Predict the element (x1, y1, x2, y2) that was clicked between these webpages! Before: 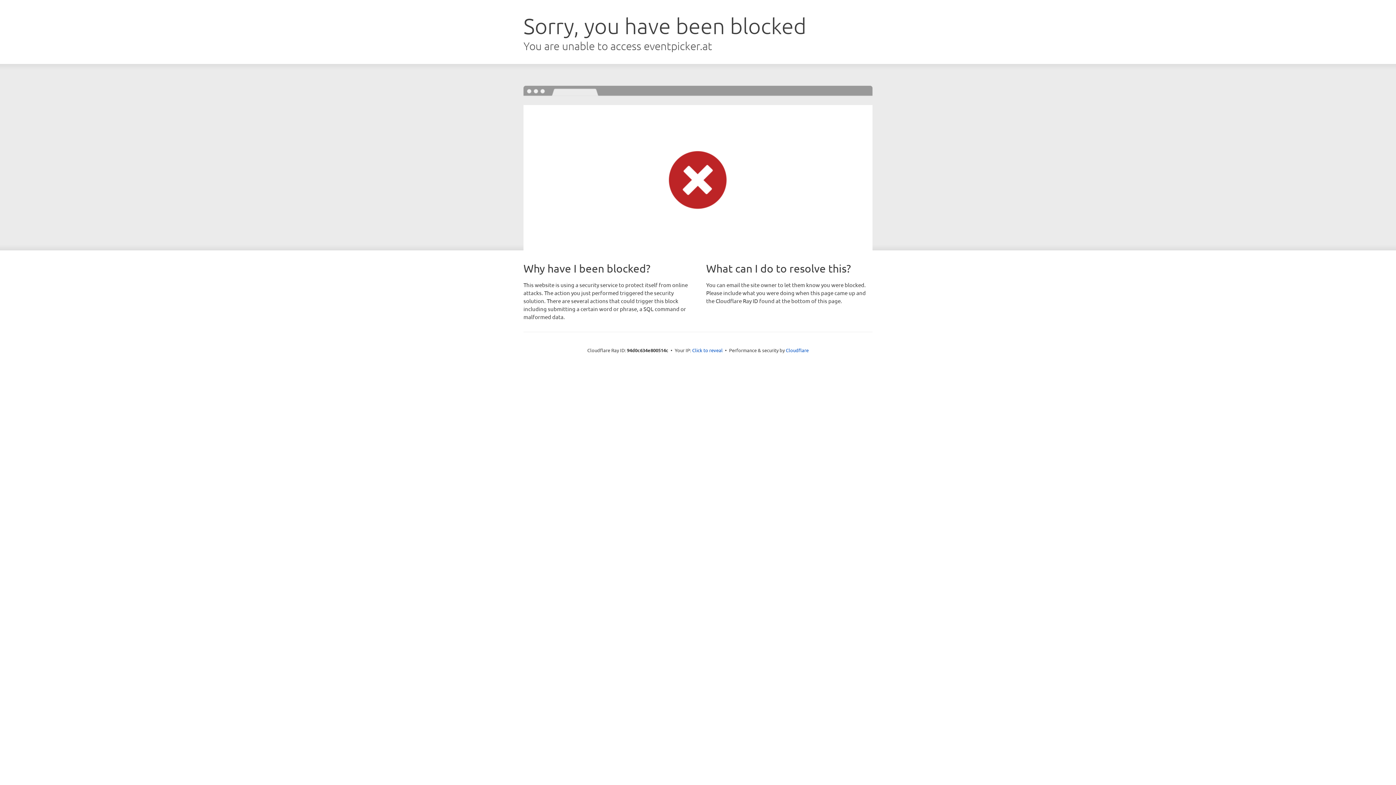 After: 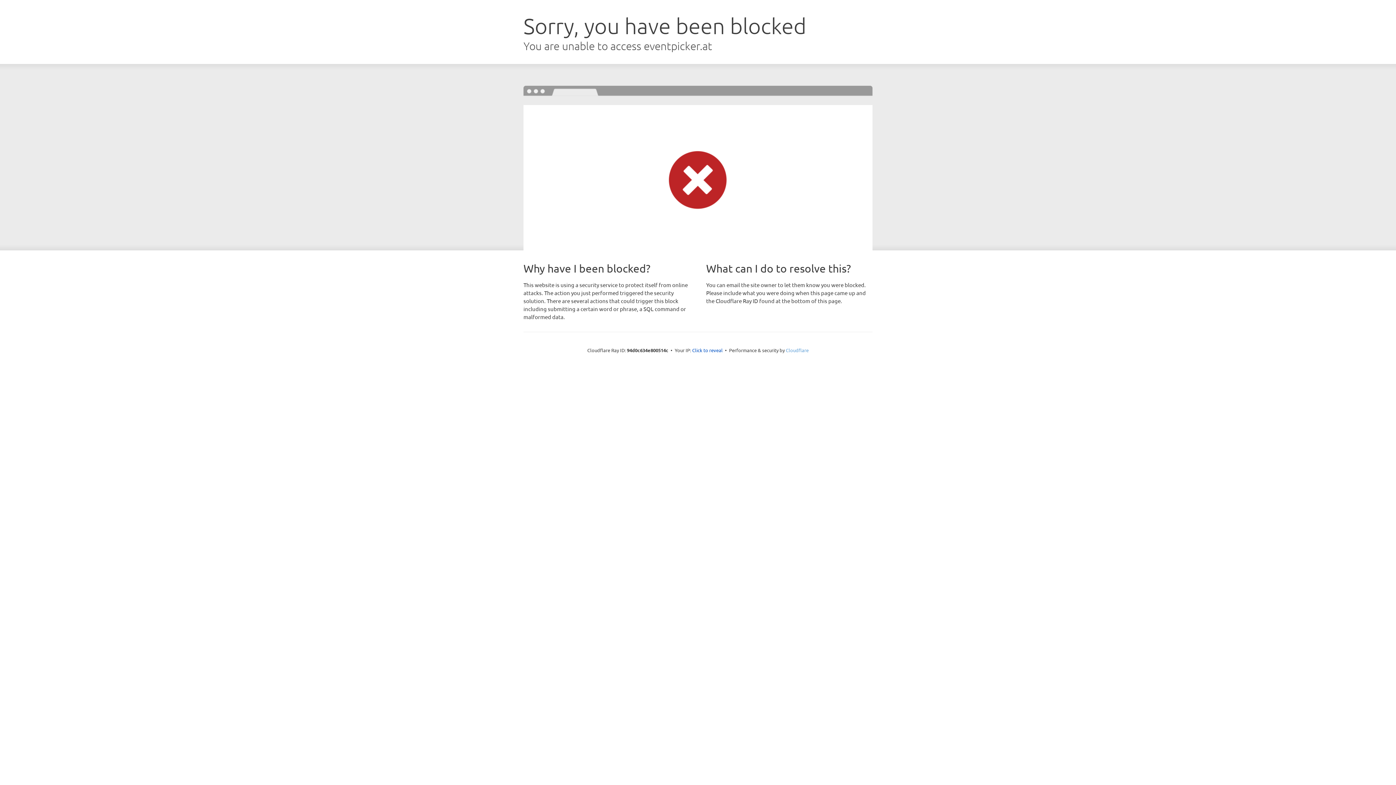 Action: bbox: (786, 347, 808, 353) label: Cloudflare